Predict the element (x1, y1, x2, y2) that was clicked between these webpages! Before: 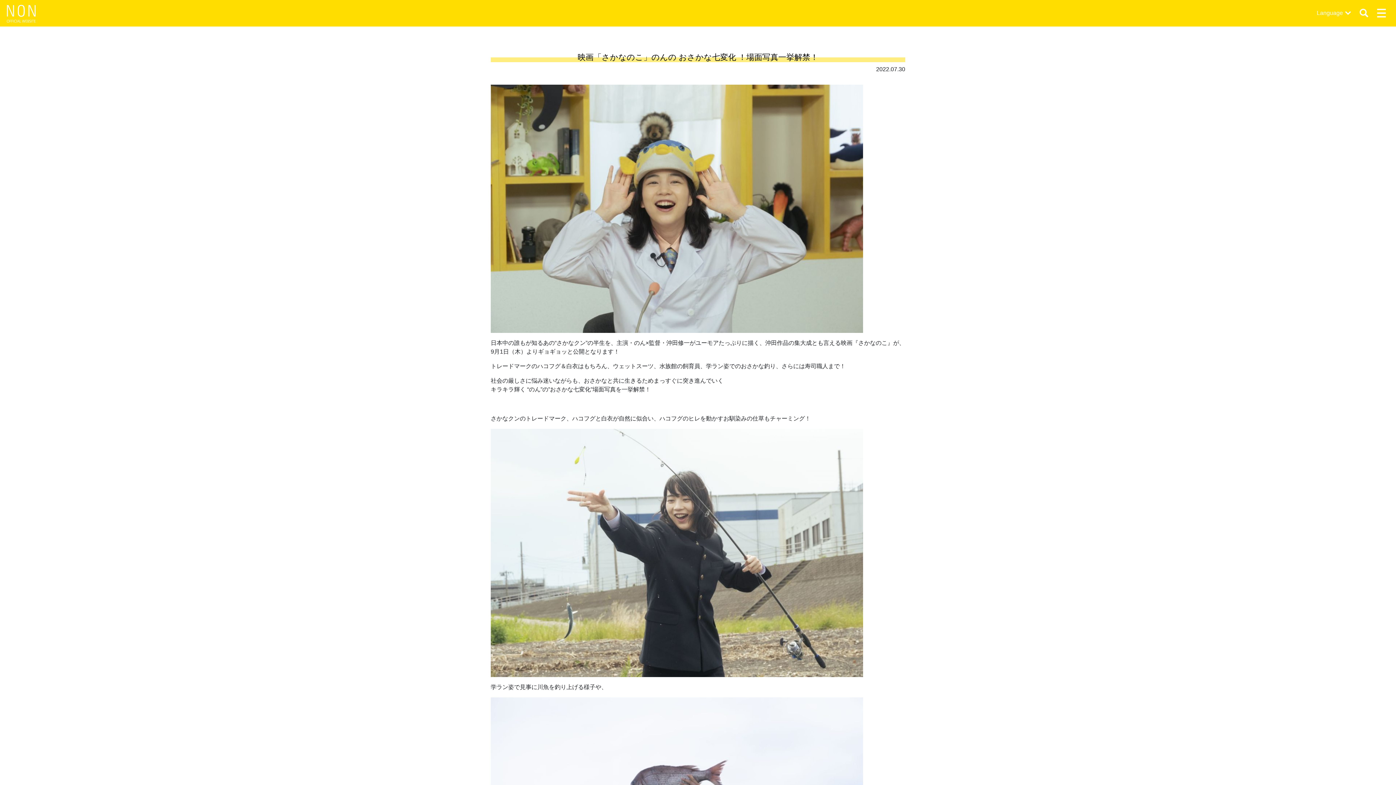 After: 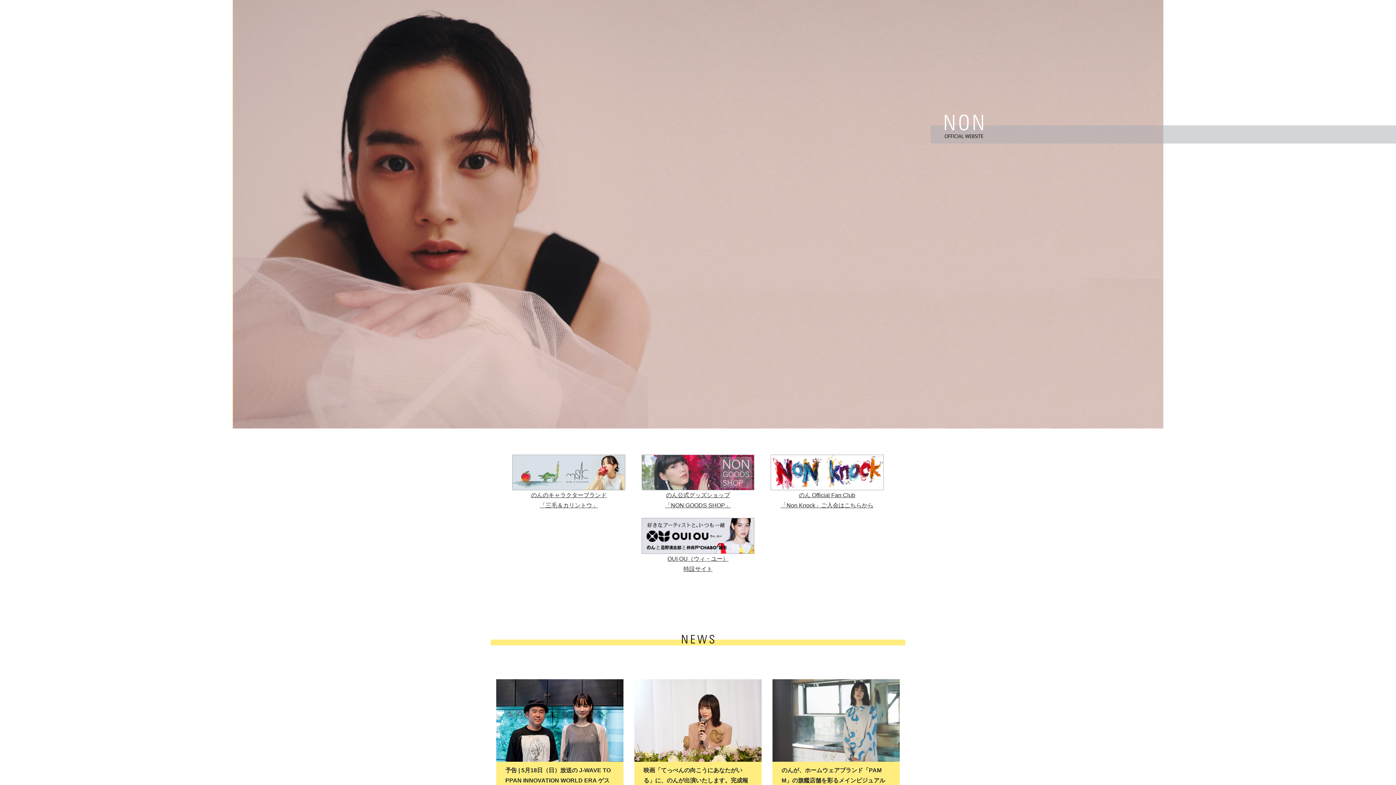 Action: bbox: (5, 2, 38, 23)